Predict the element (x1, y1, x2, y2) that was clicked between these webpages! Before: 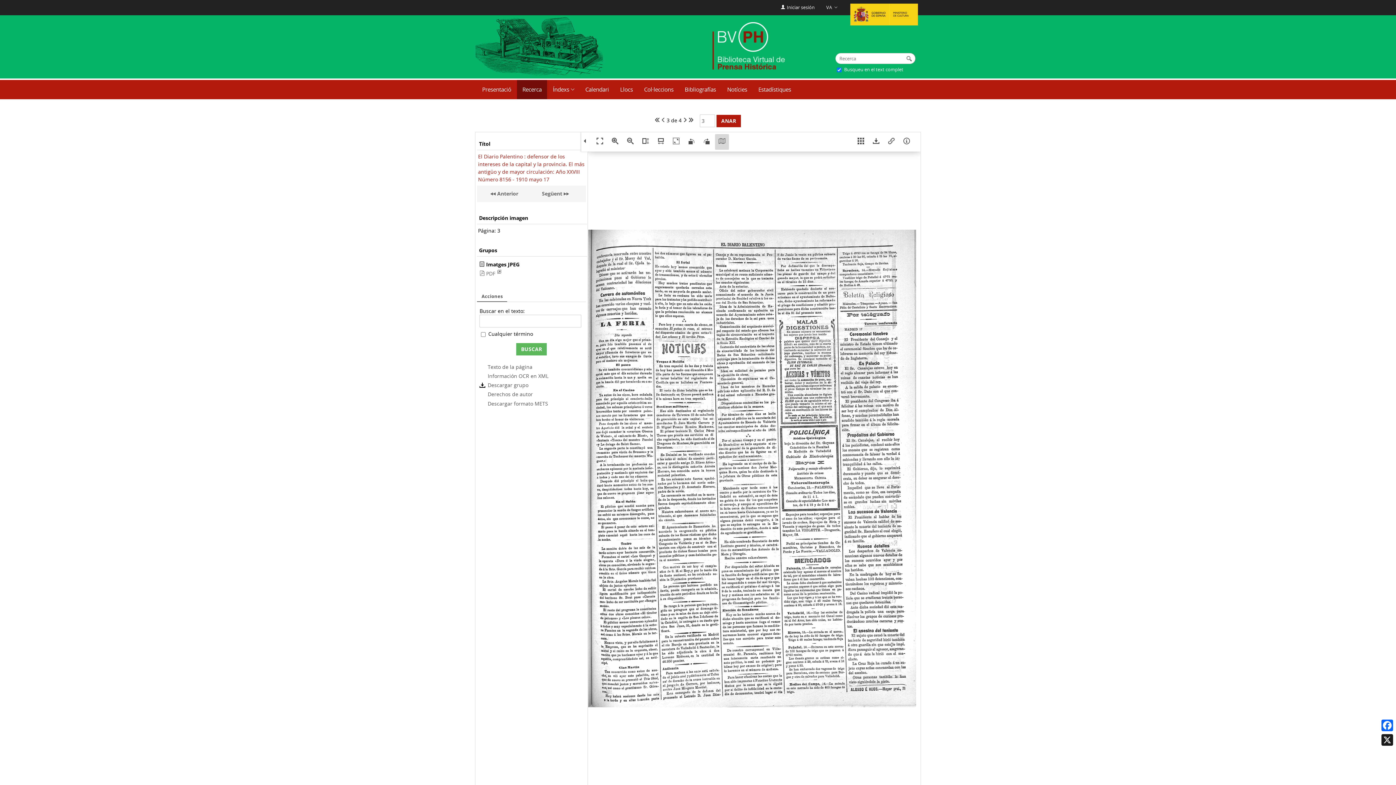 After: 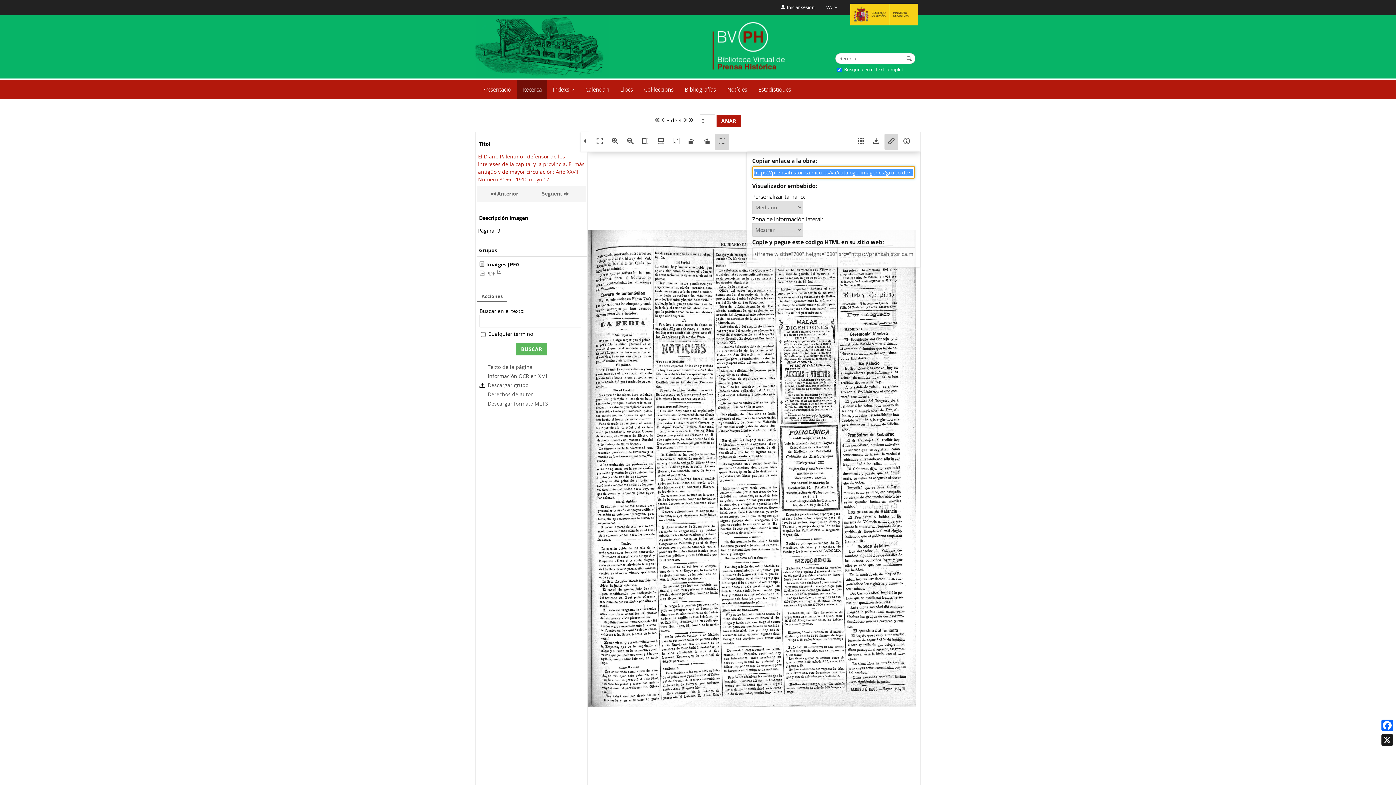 Action: bbox: (884, 134, 898, 149)